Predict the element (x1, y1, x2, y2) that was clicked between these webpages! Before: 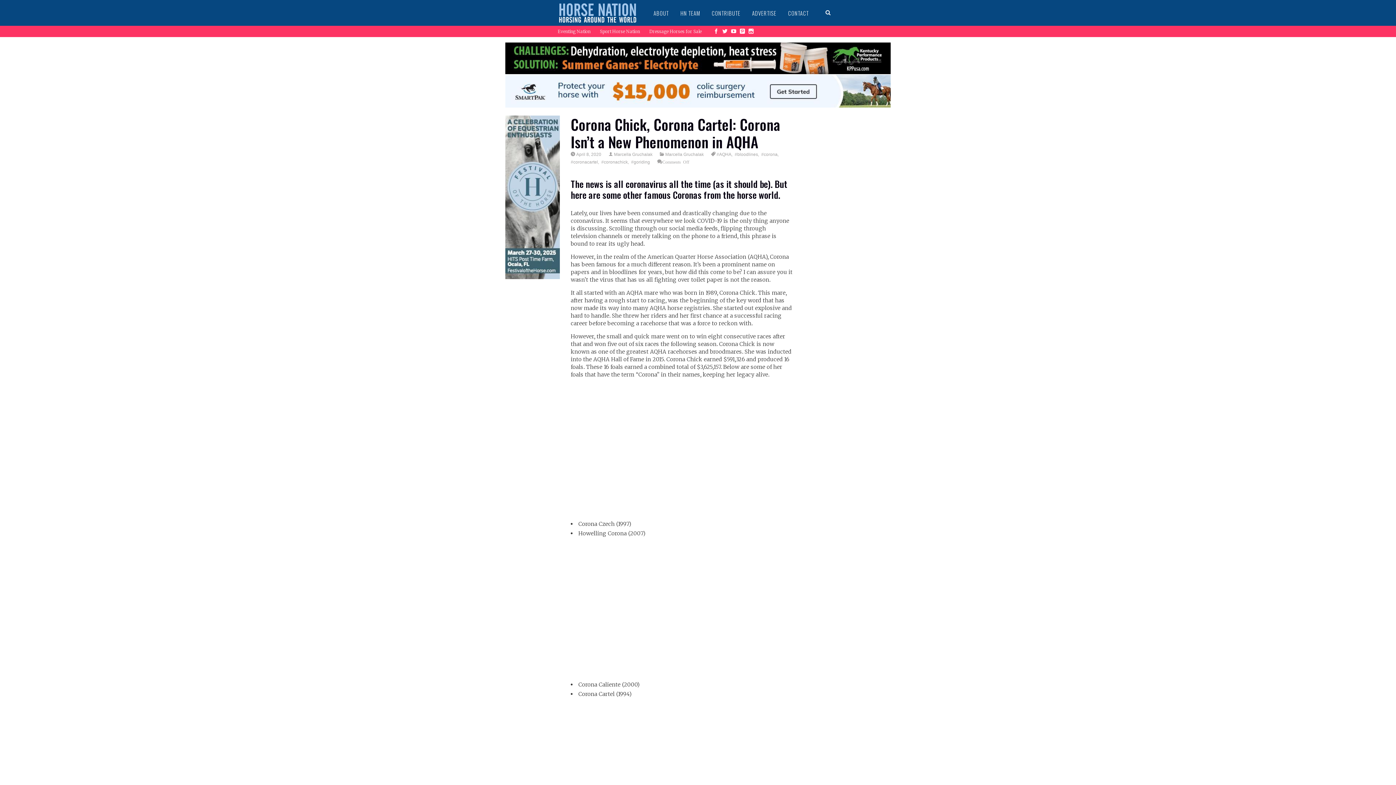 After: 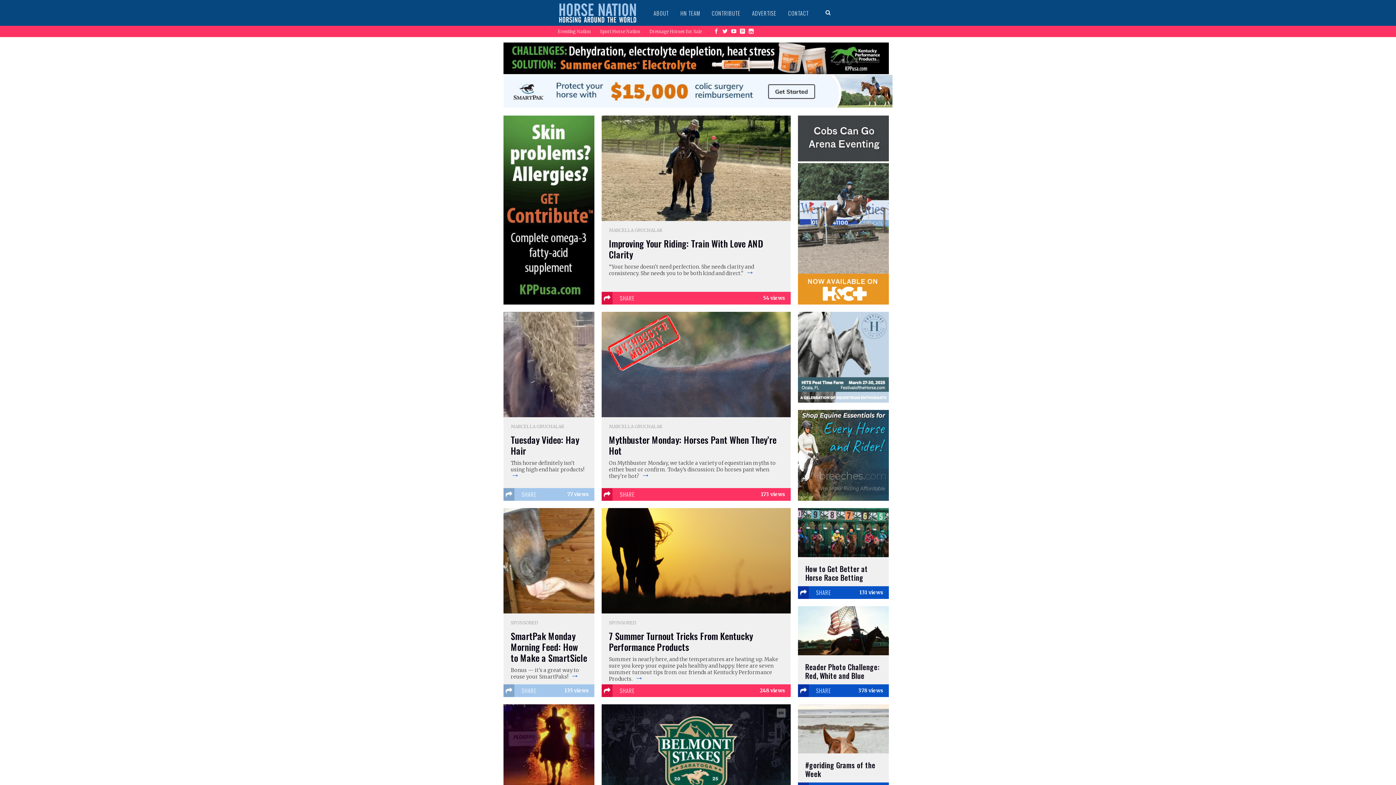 Action: bbox: (553, 0, 642, 25)